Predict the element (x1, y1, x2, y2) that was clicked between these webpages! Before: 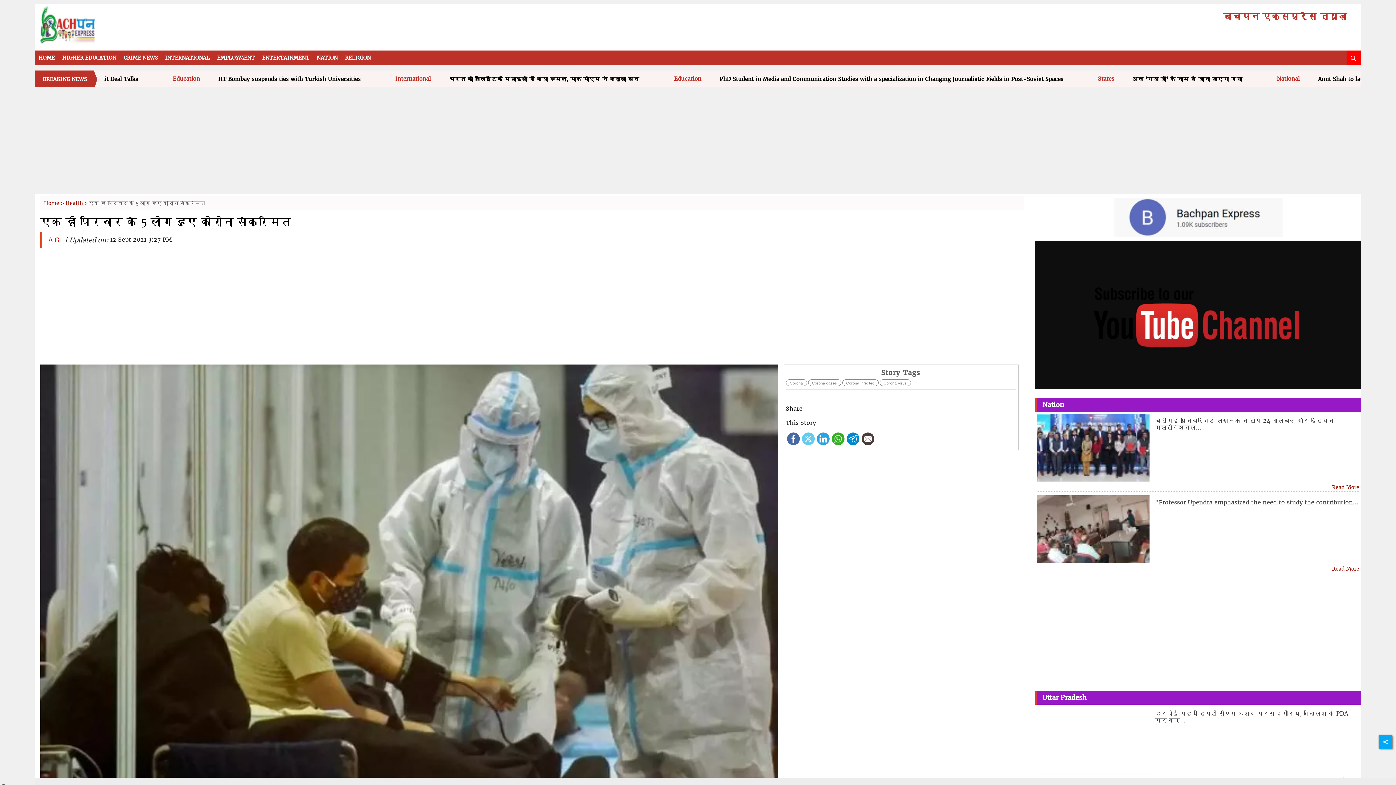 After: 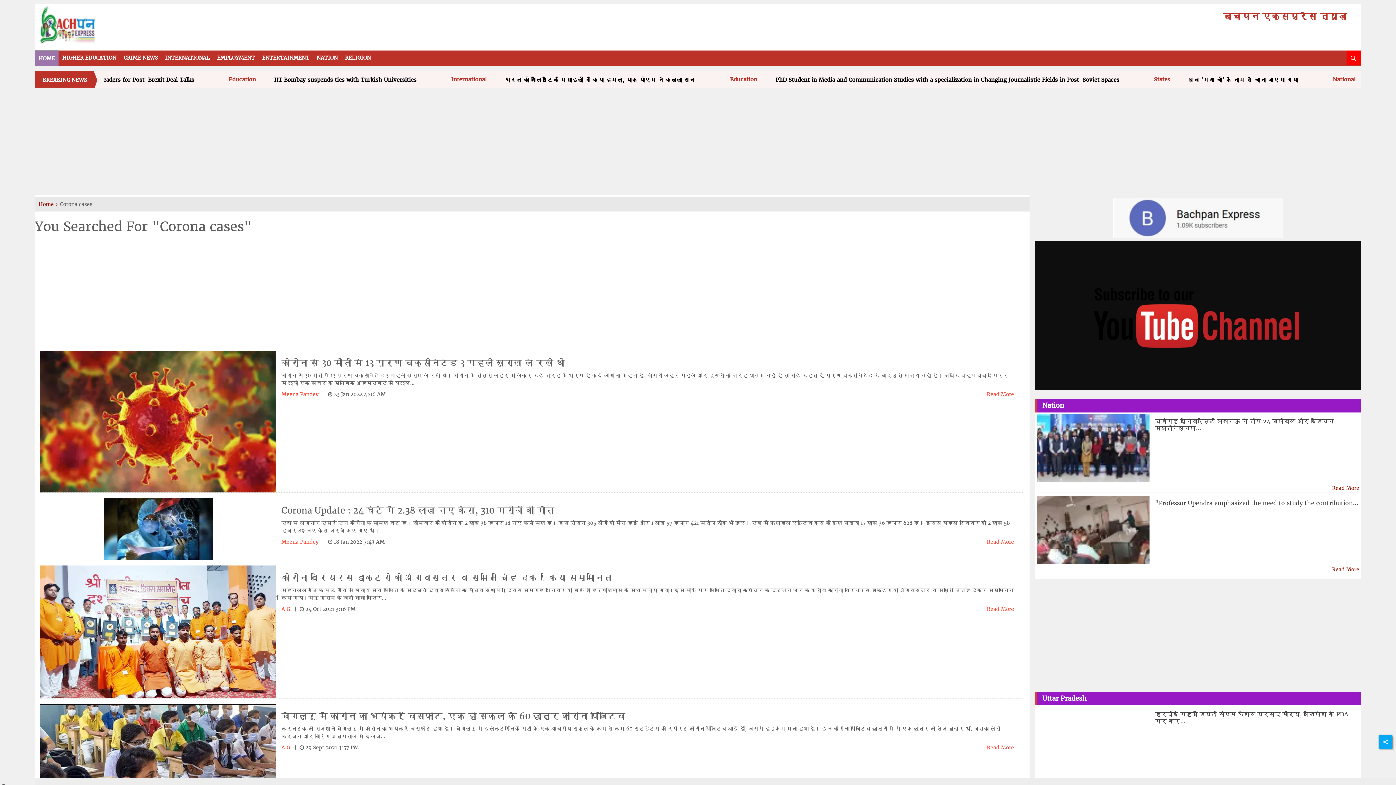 Action: label: Corona cases bbox: (812, 381, 837, 385)